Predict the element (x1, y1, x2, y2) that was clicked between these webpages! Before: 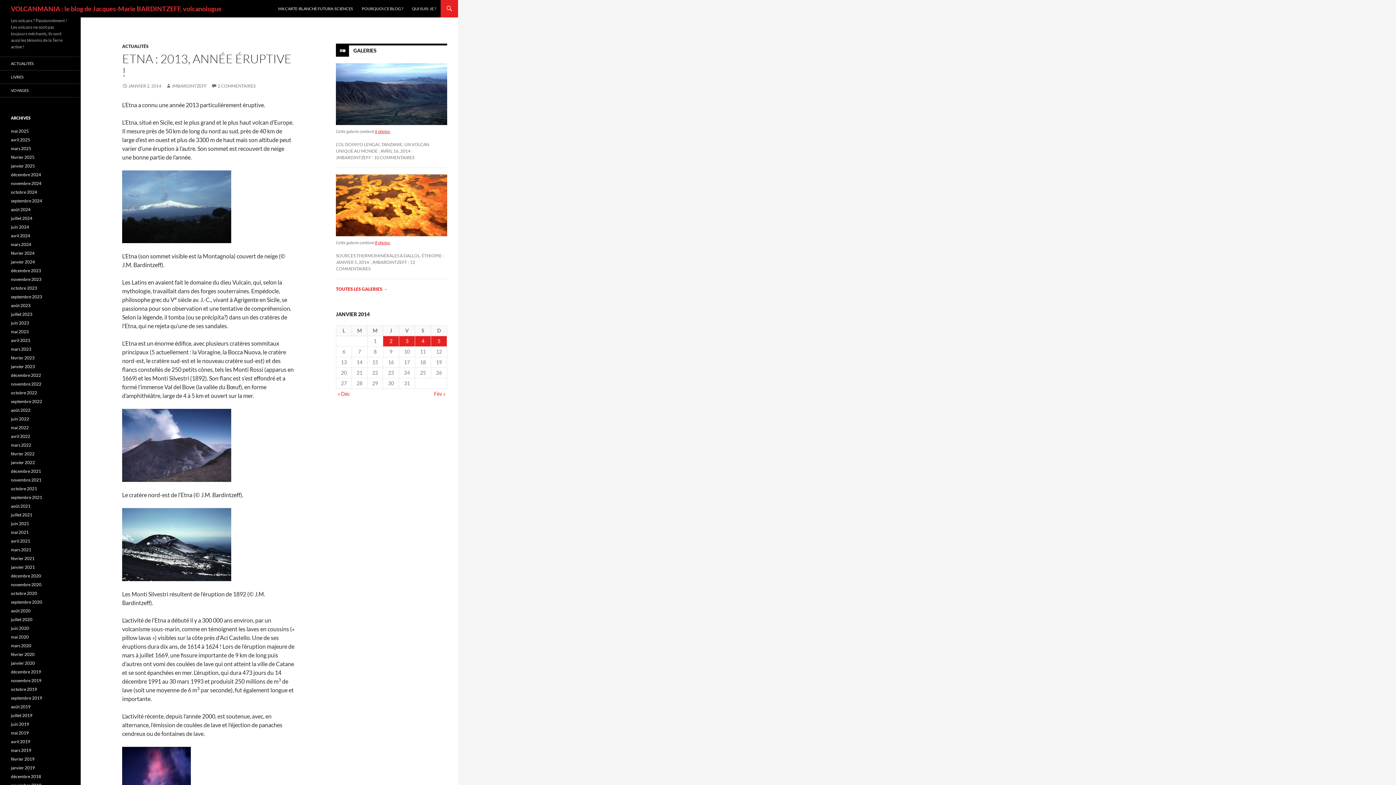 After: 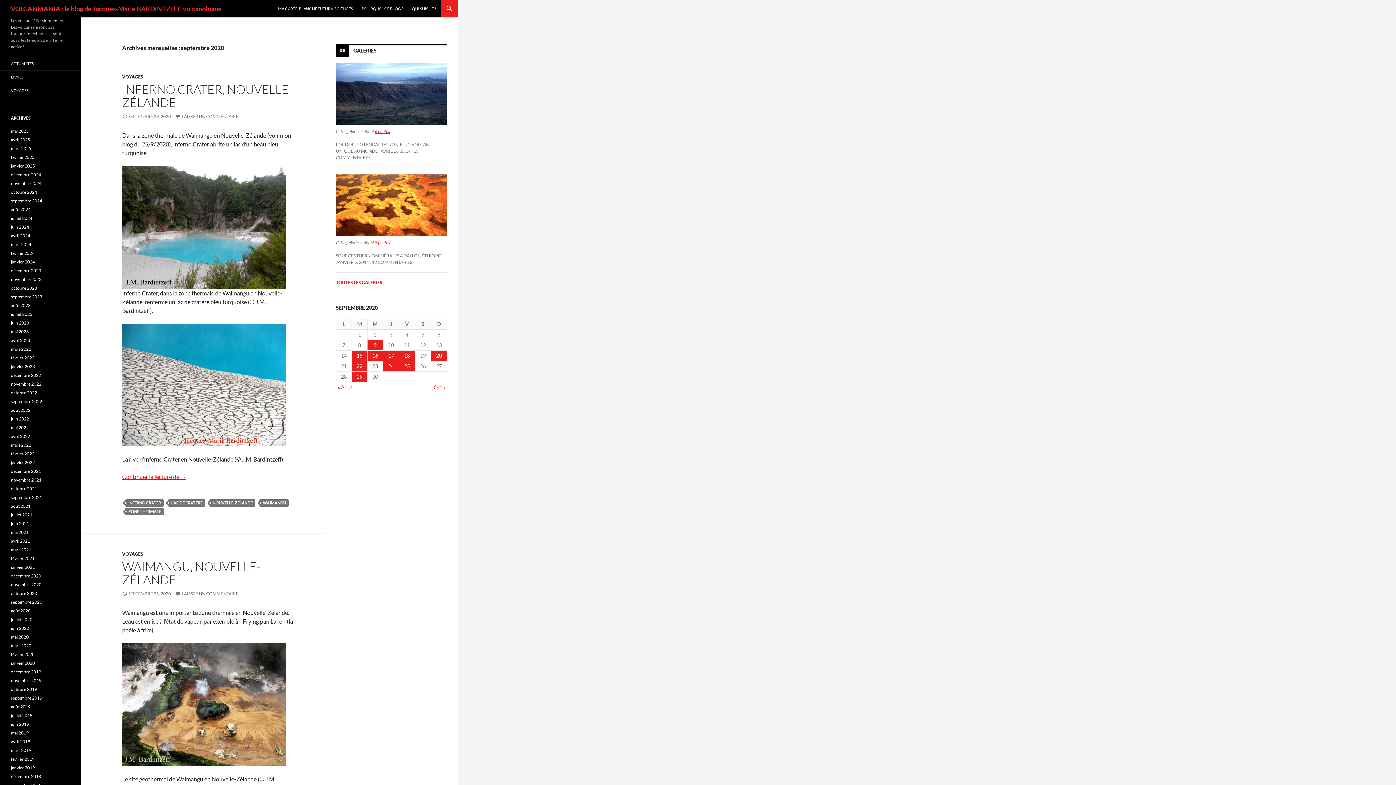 Action: label: septembre 2020 bbox: (10, 599, 42, 605)